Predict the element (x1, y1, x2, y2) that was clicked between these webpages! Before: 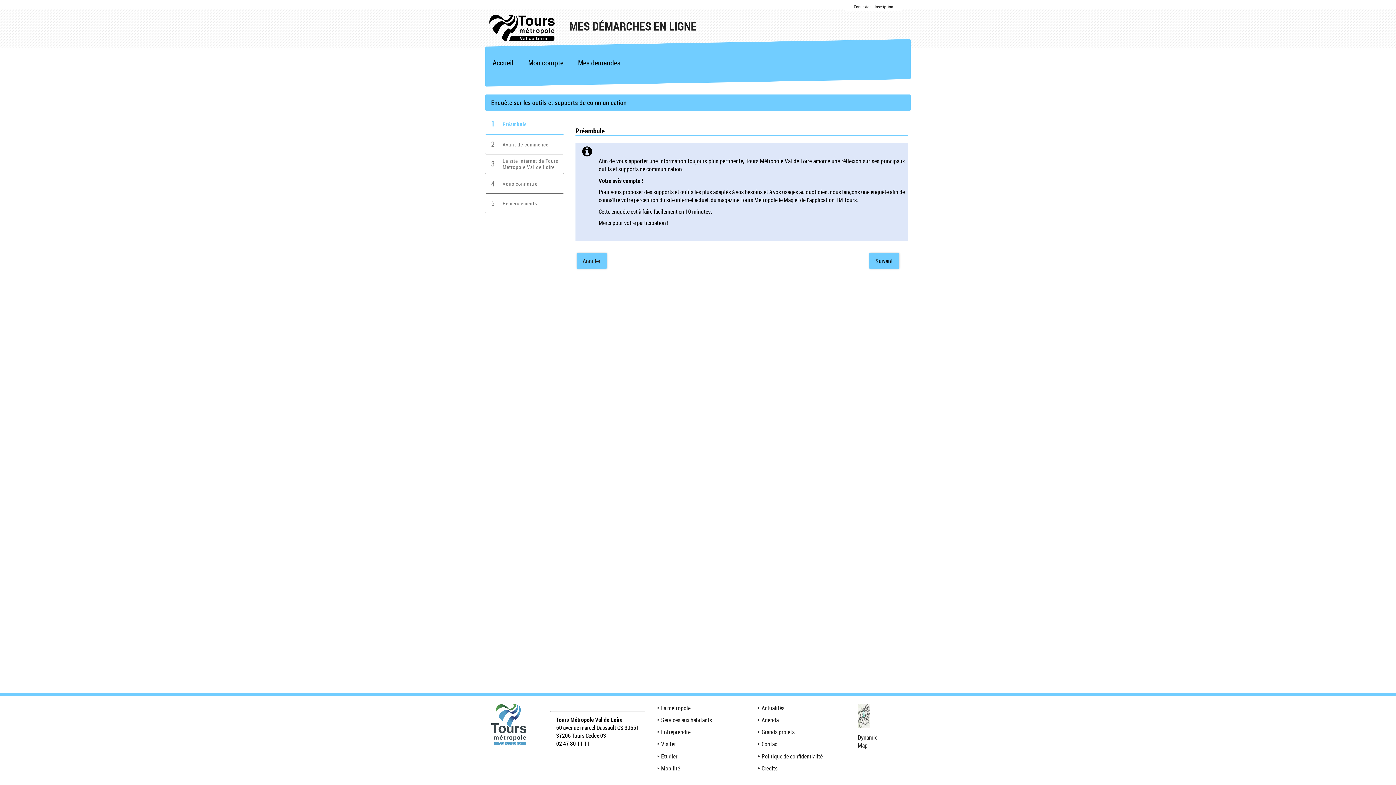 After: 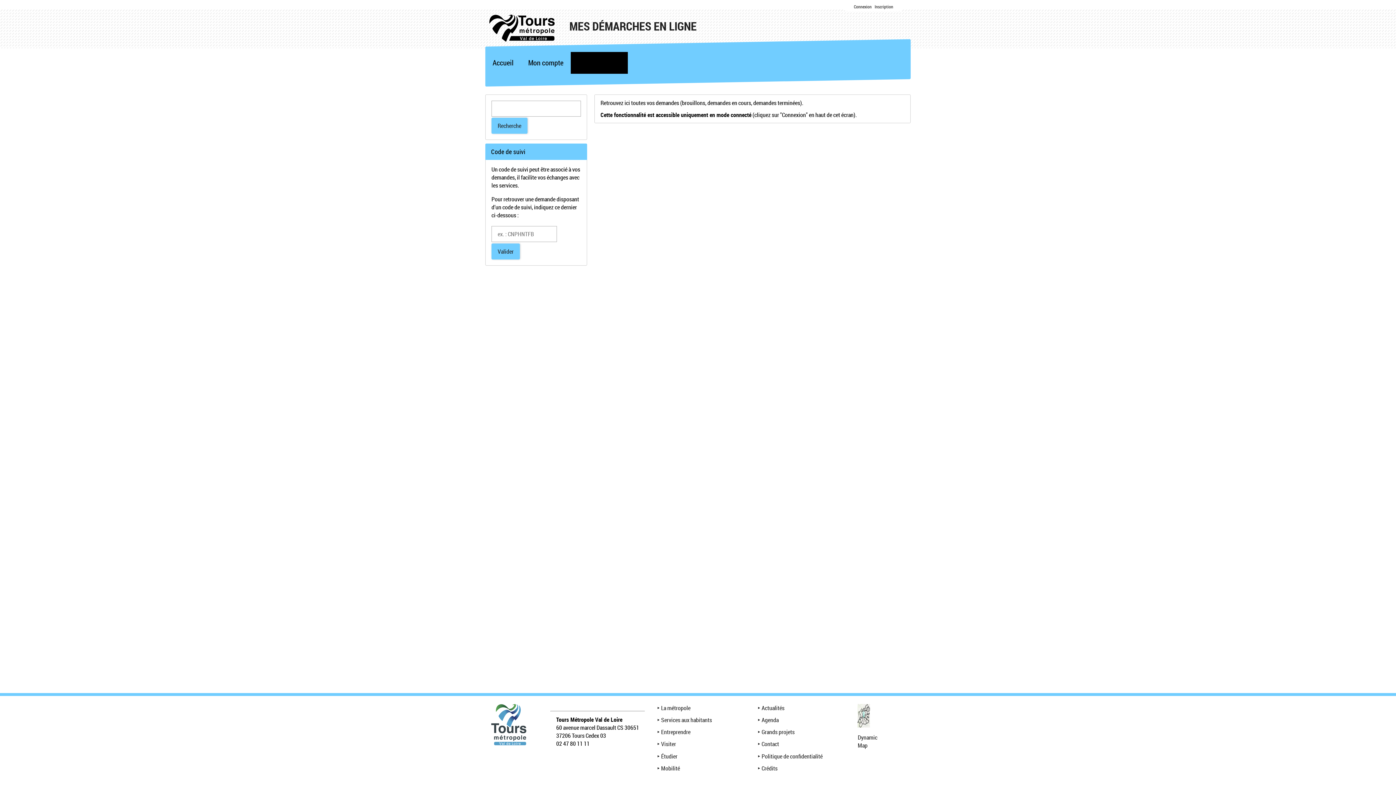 Action: label: Mes demandes bbox: (570, 52, 628, 73)